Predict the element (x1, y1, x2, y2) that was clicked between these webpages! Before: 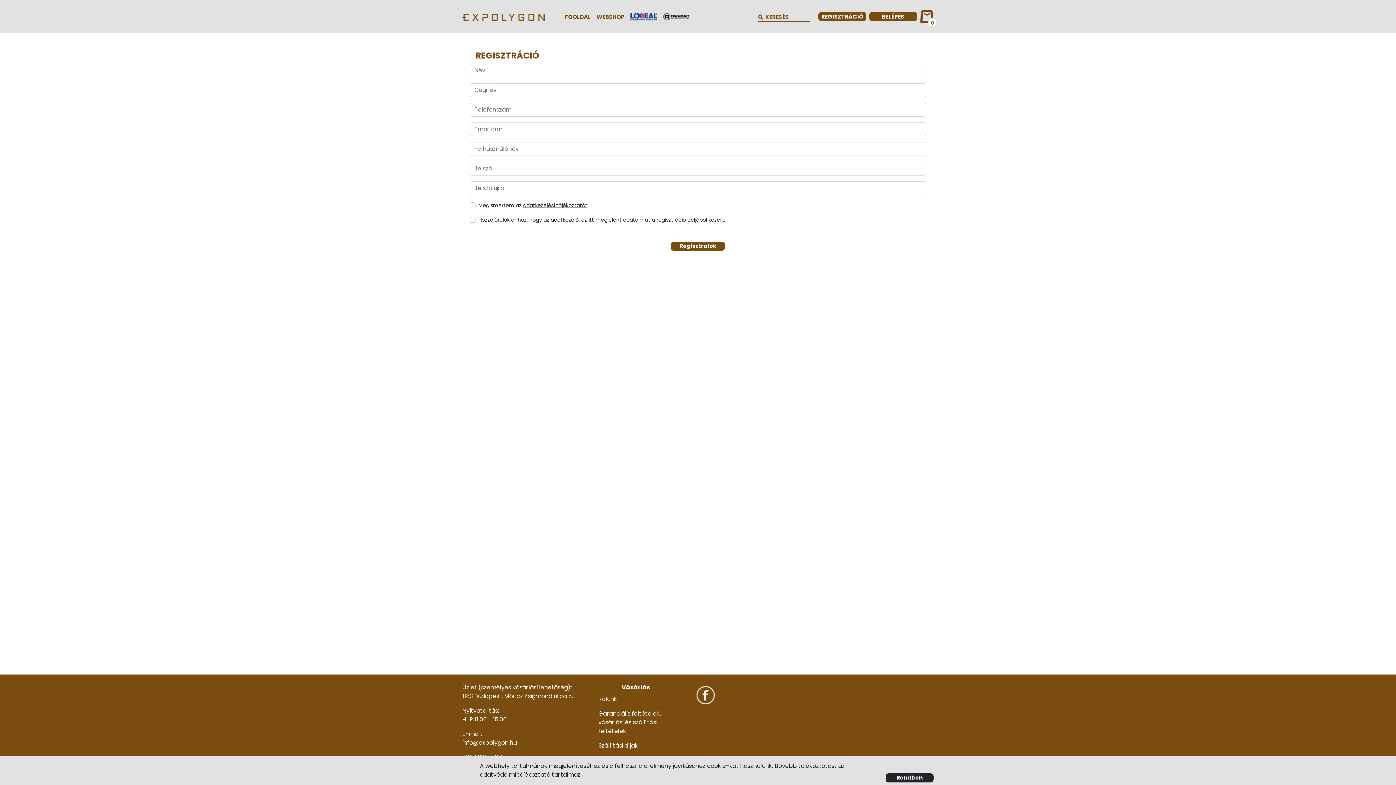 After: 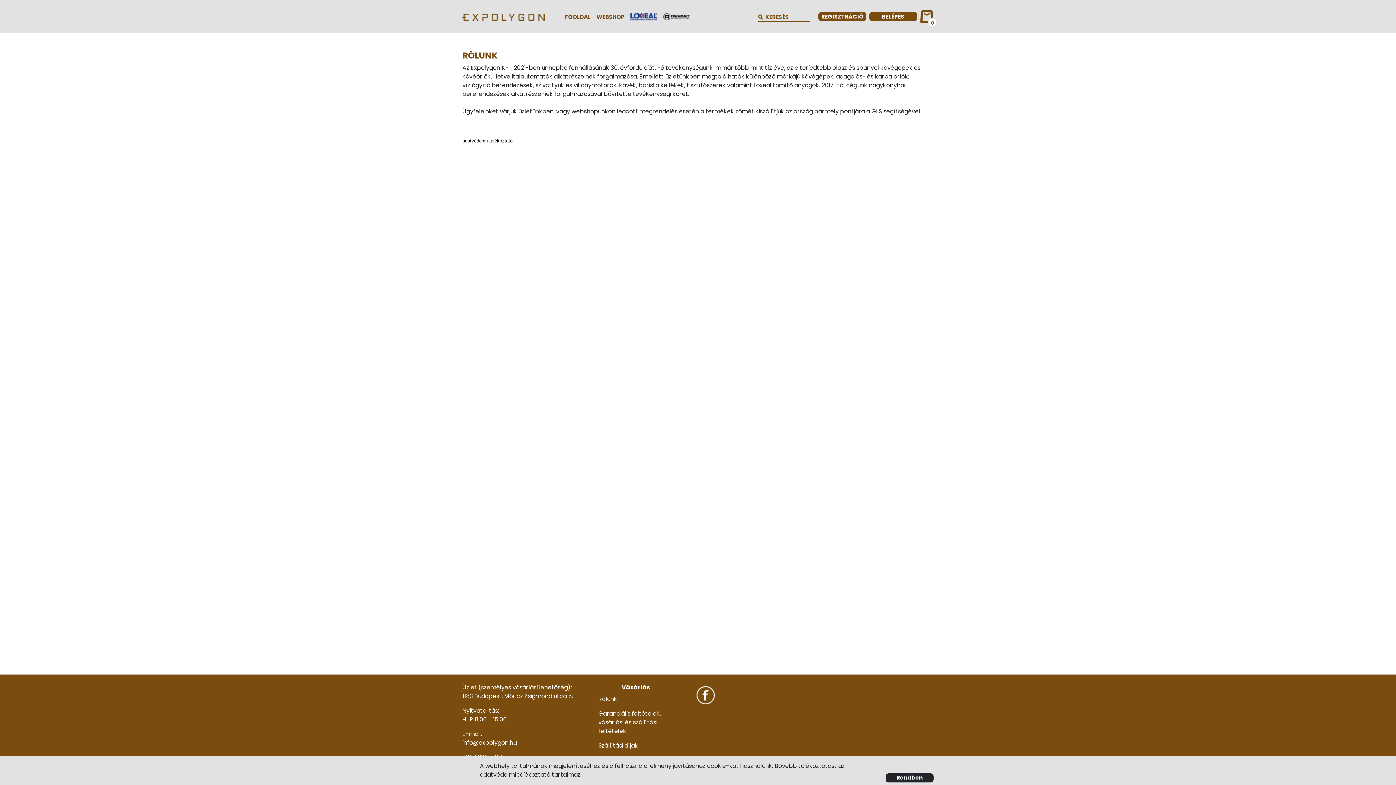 Action: bbox: (592, 692, 679, 706) label: Rólunk